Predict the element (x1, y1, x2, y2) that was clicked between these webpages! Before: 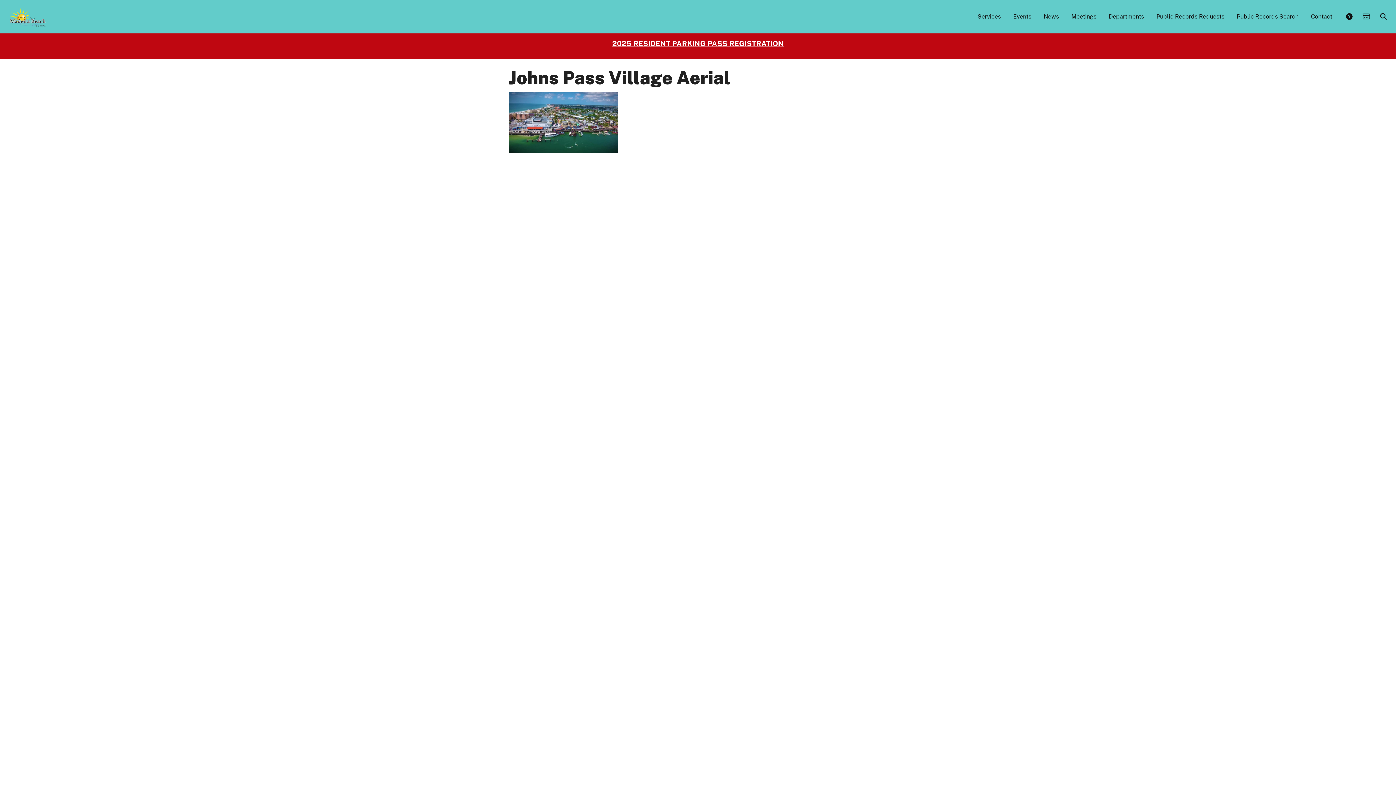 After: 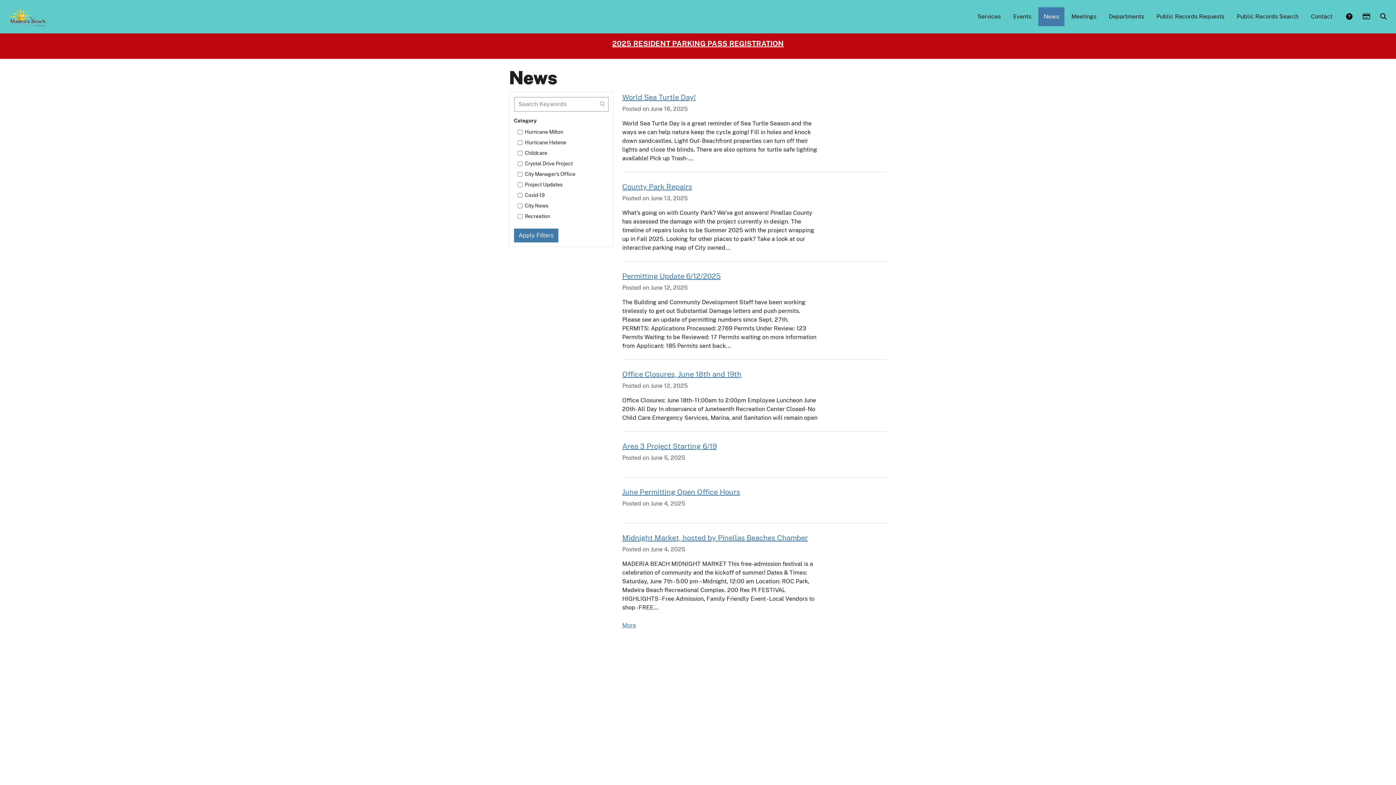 Action: bbox: (1038, 7, 1064, 26) label: News